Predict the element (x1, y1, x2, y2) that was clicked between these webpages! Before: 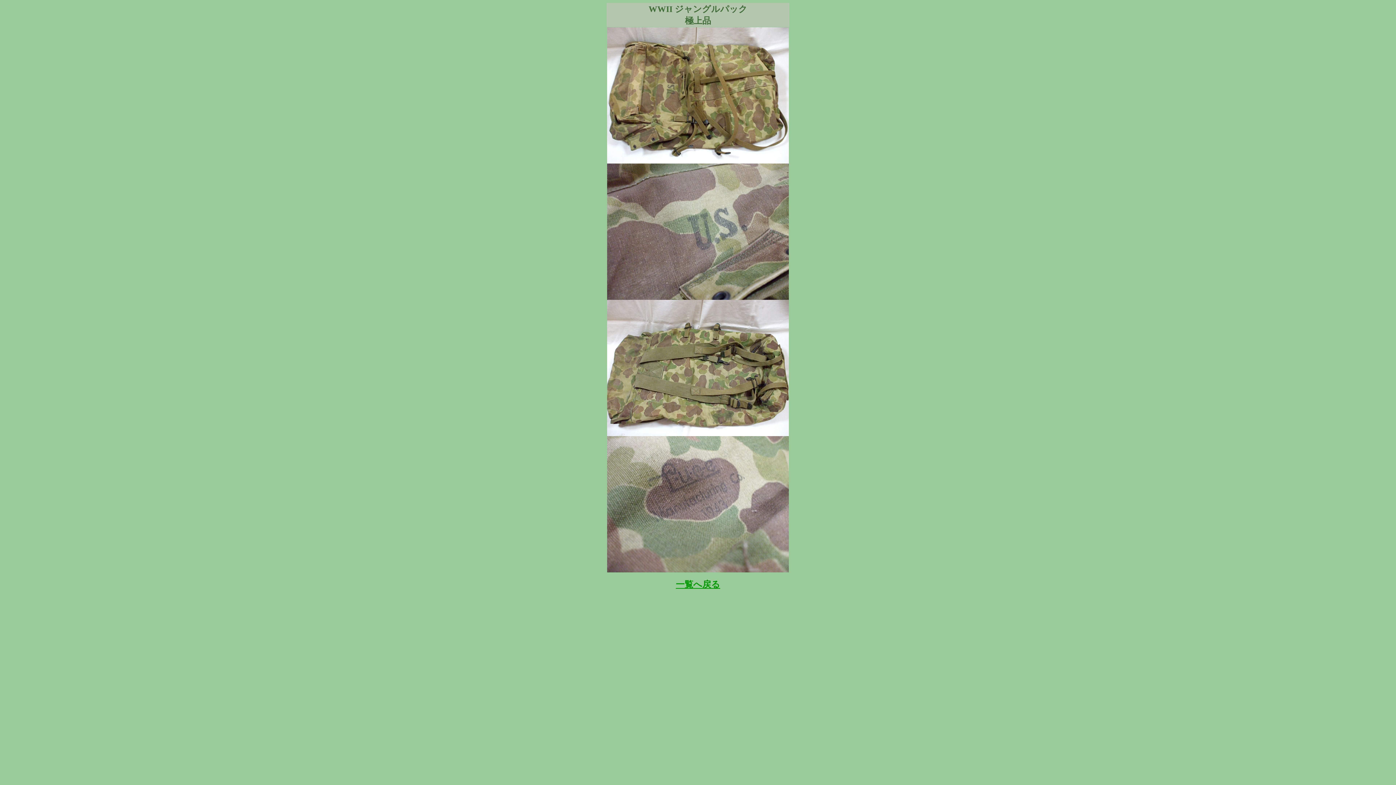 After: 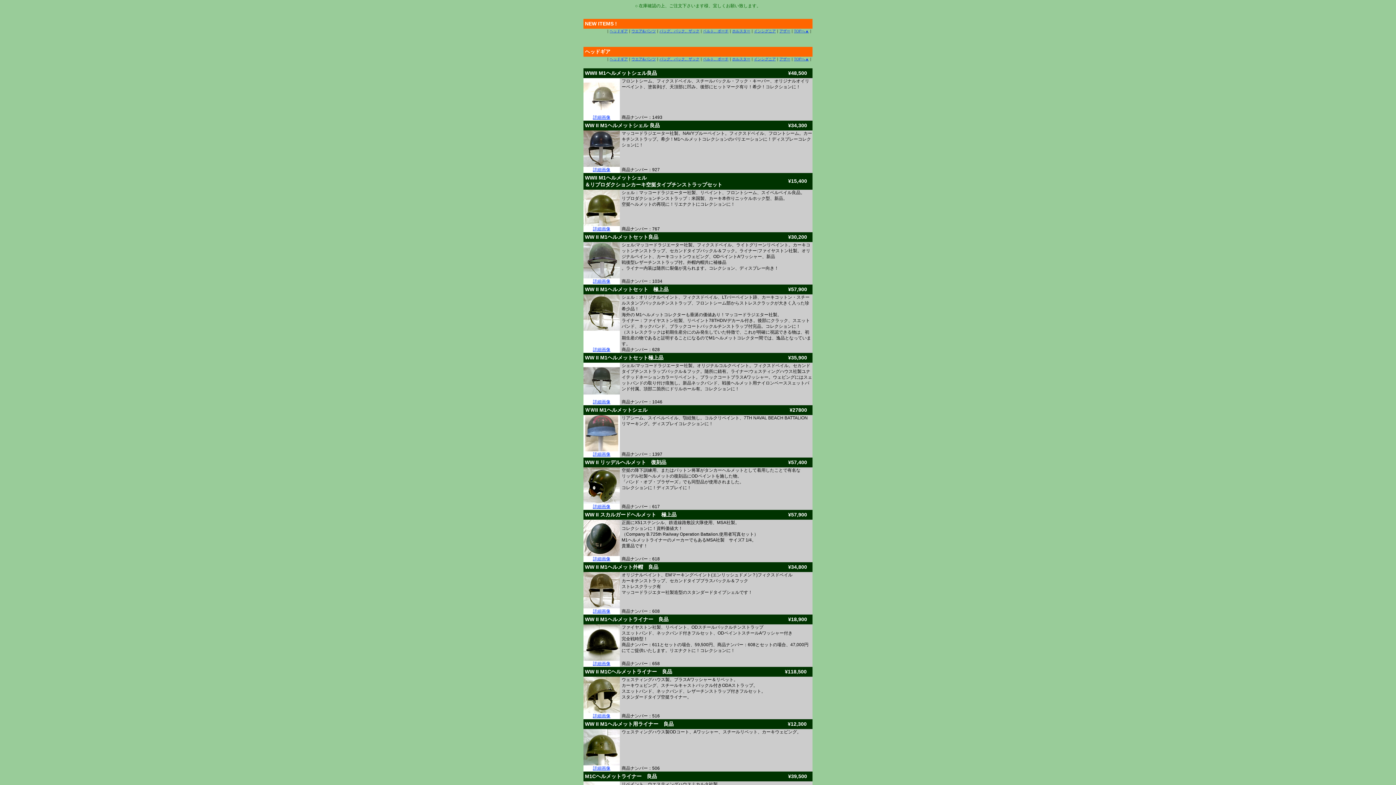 Action: label: 一覧へ戻る bbox: (676, 580, 720, 589)